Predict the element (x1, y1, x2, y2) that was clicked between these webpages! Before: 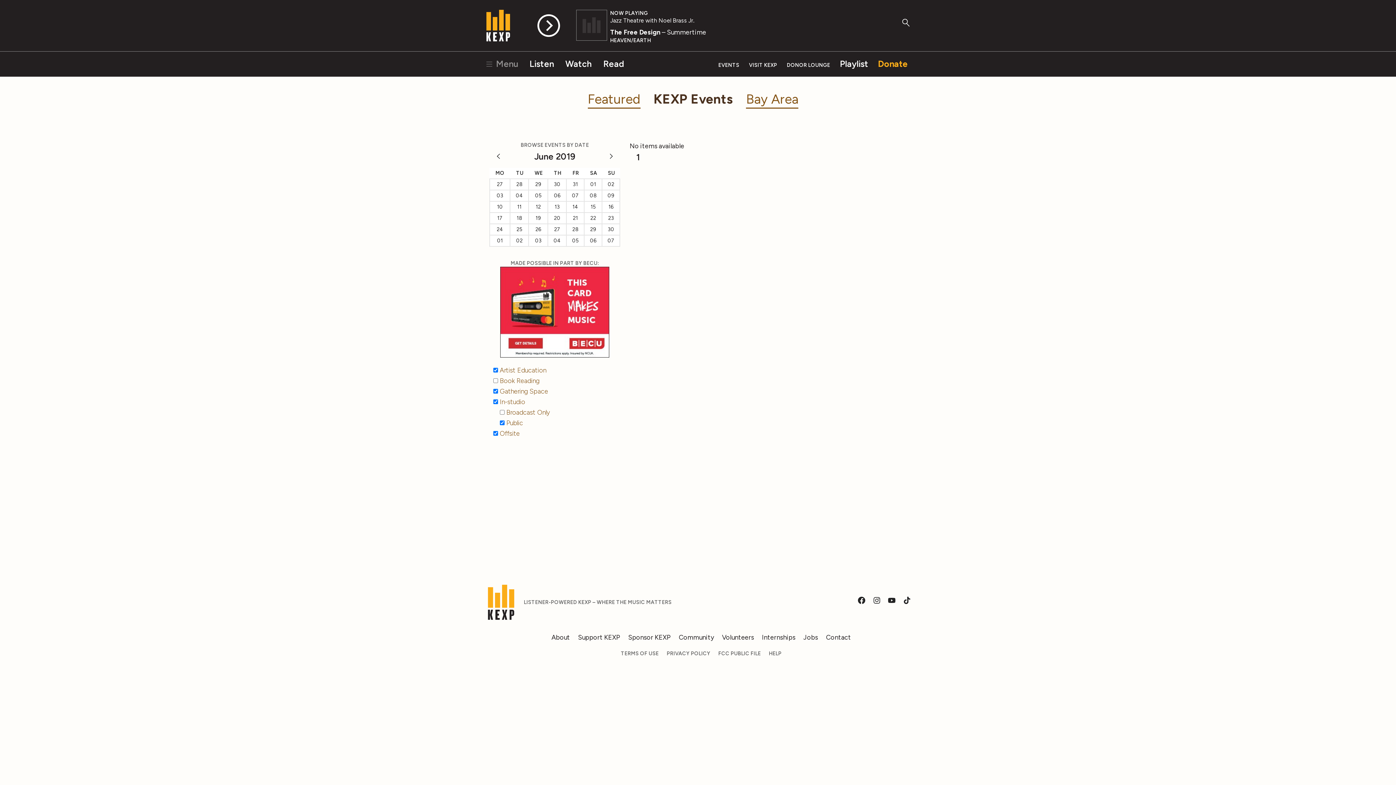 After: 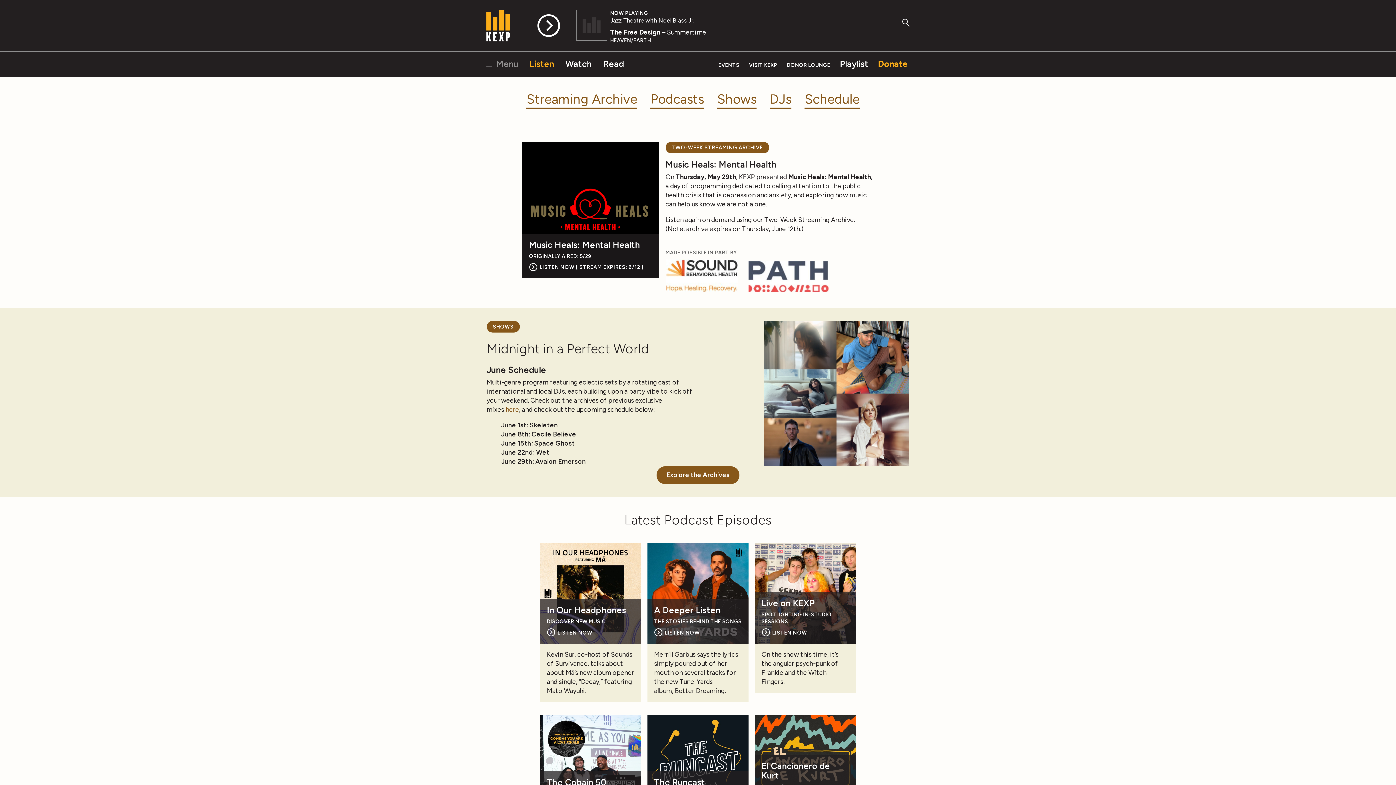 Action: bbox: (529, 58, 554, 69) label: Listen